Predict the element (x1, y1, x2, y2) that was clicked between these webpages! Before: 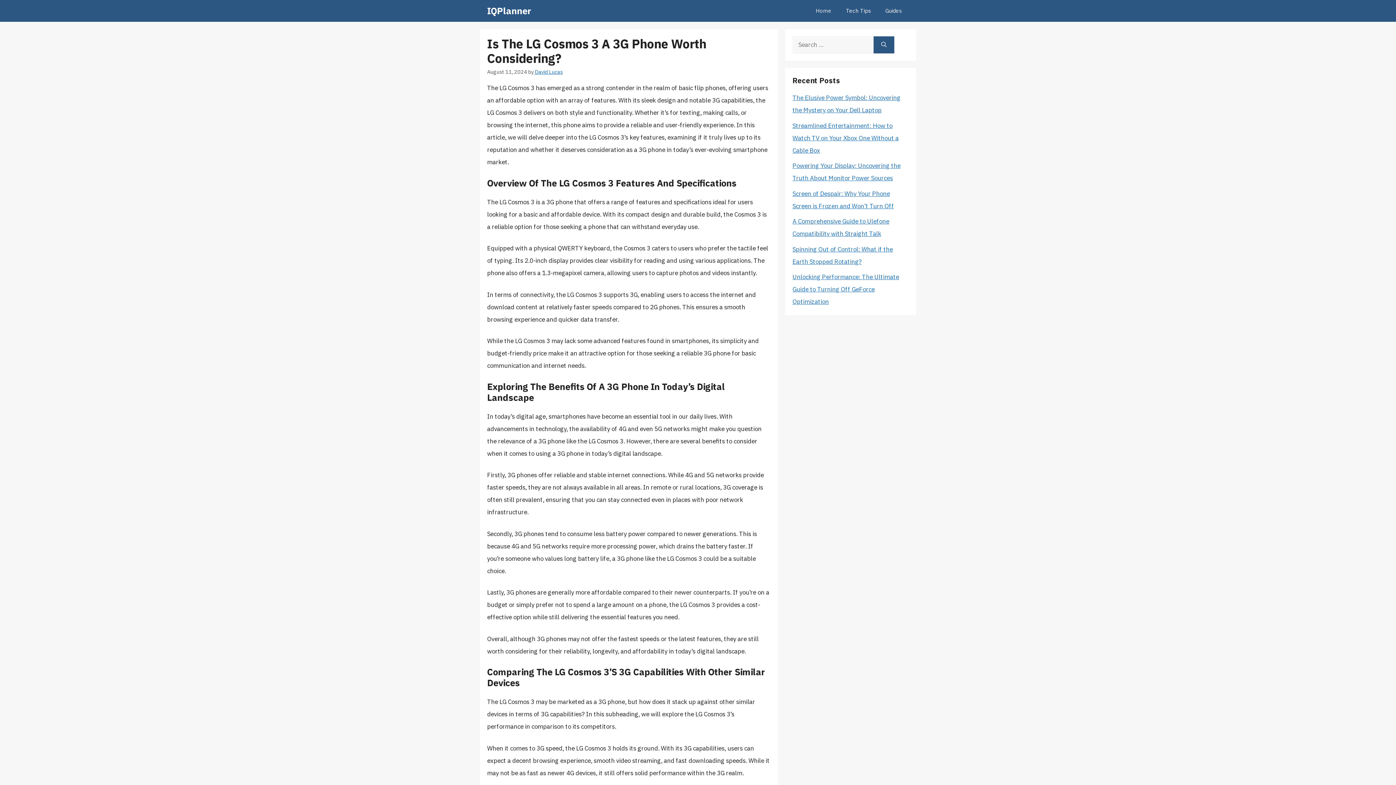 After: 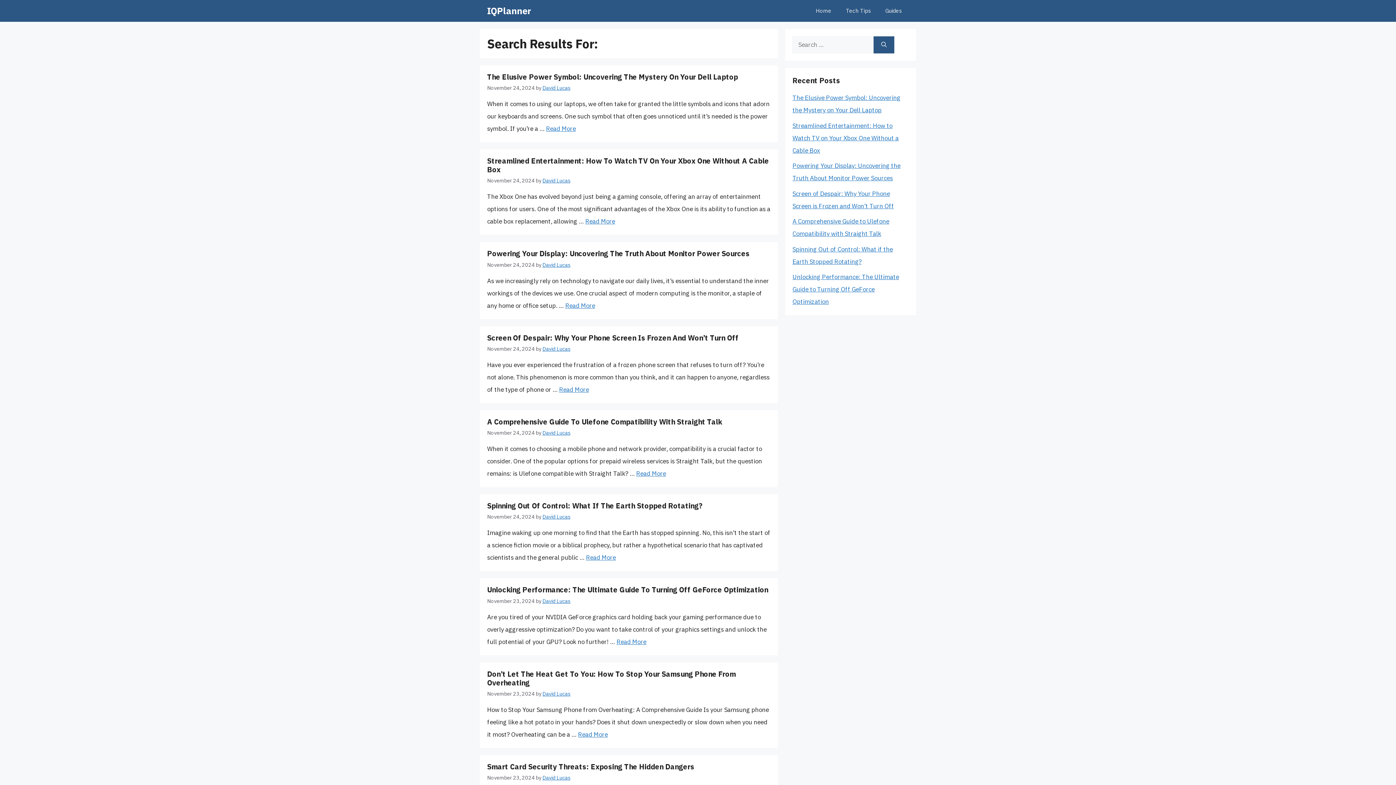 Action: label: Search bbox: (873, 36, 894, 53)